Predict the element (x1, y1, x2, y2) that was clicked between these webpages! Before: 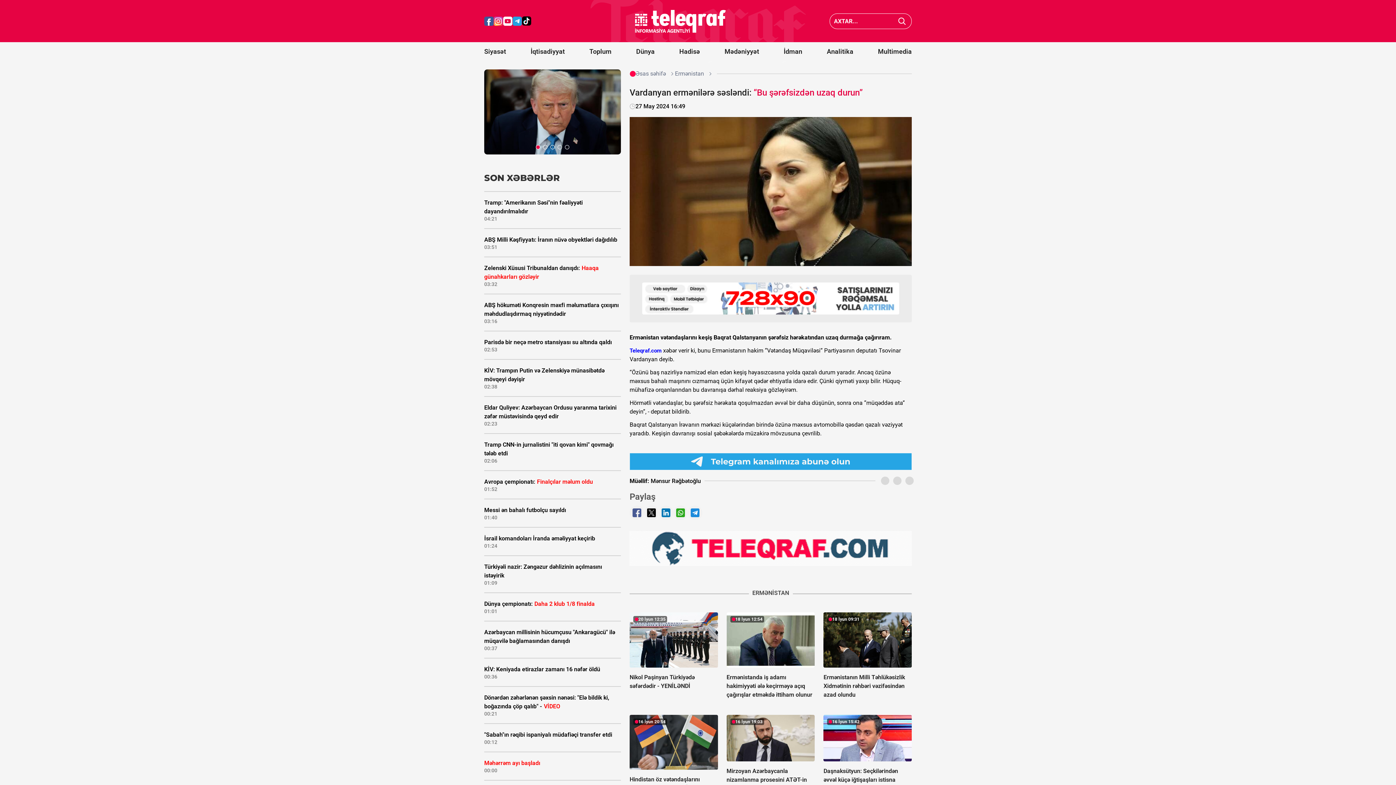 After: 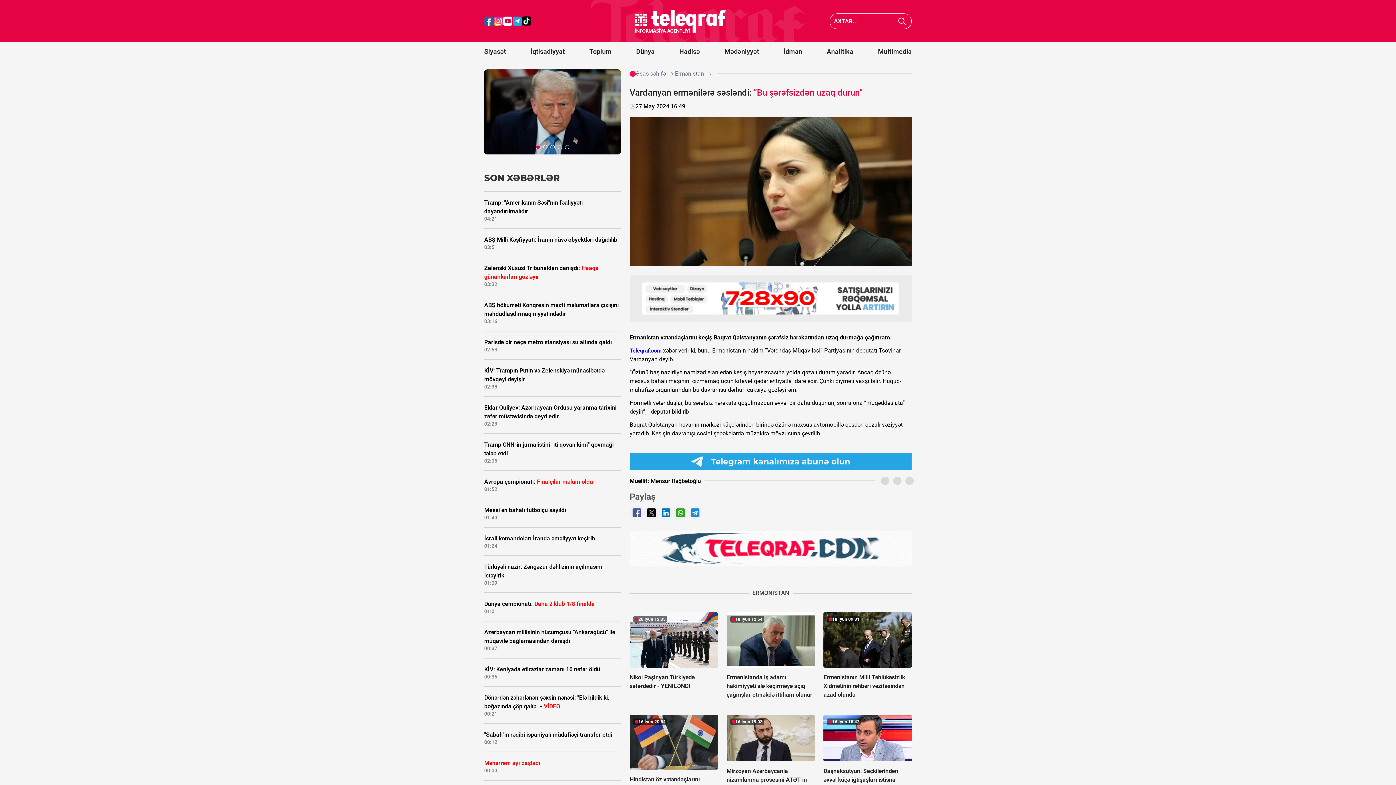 Action: bbox: (484, 499, 621, 527) label: Messi ən bahalı futbolçu sayıldı
01:40